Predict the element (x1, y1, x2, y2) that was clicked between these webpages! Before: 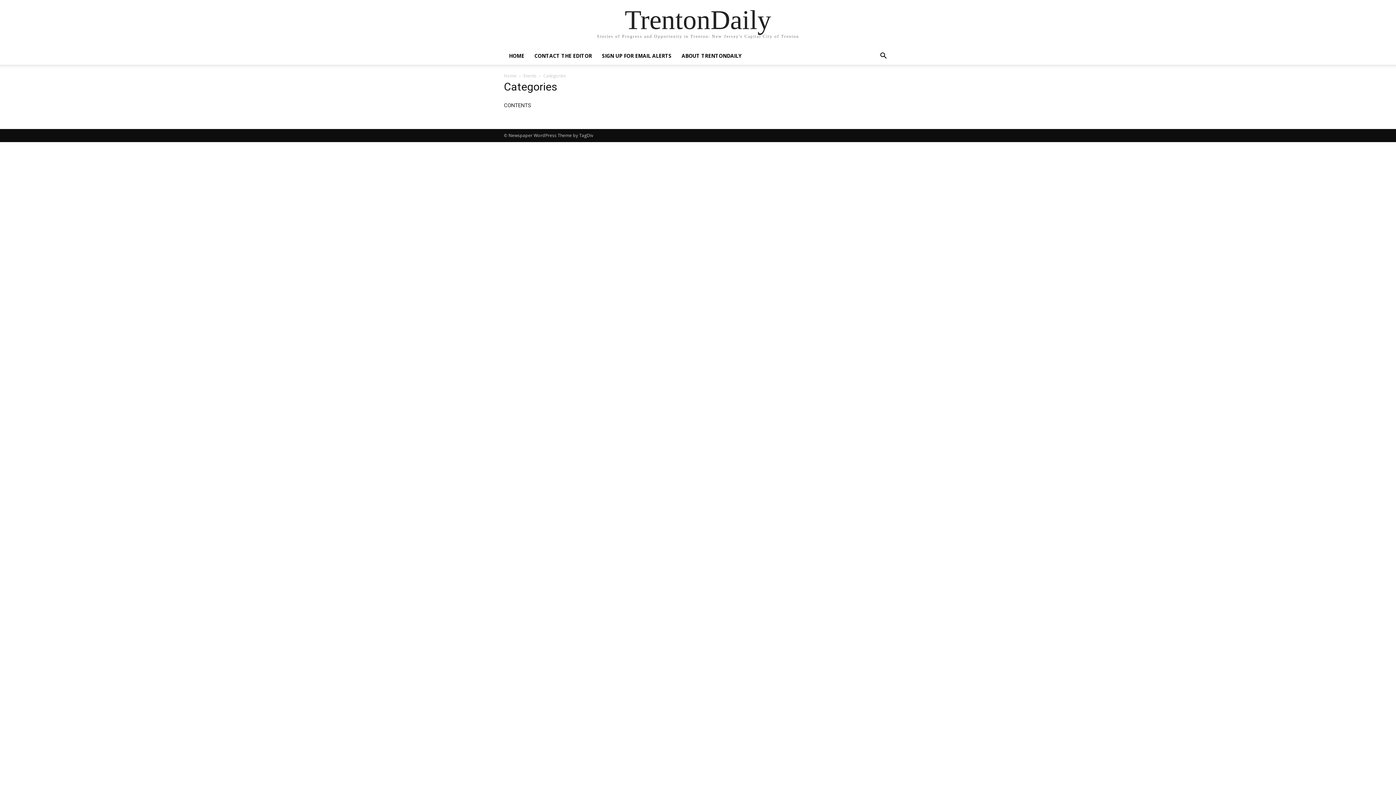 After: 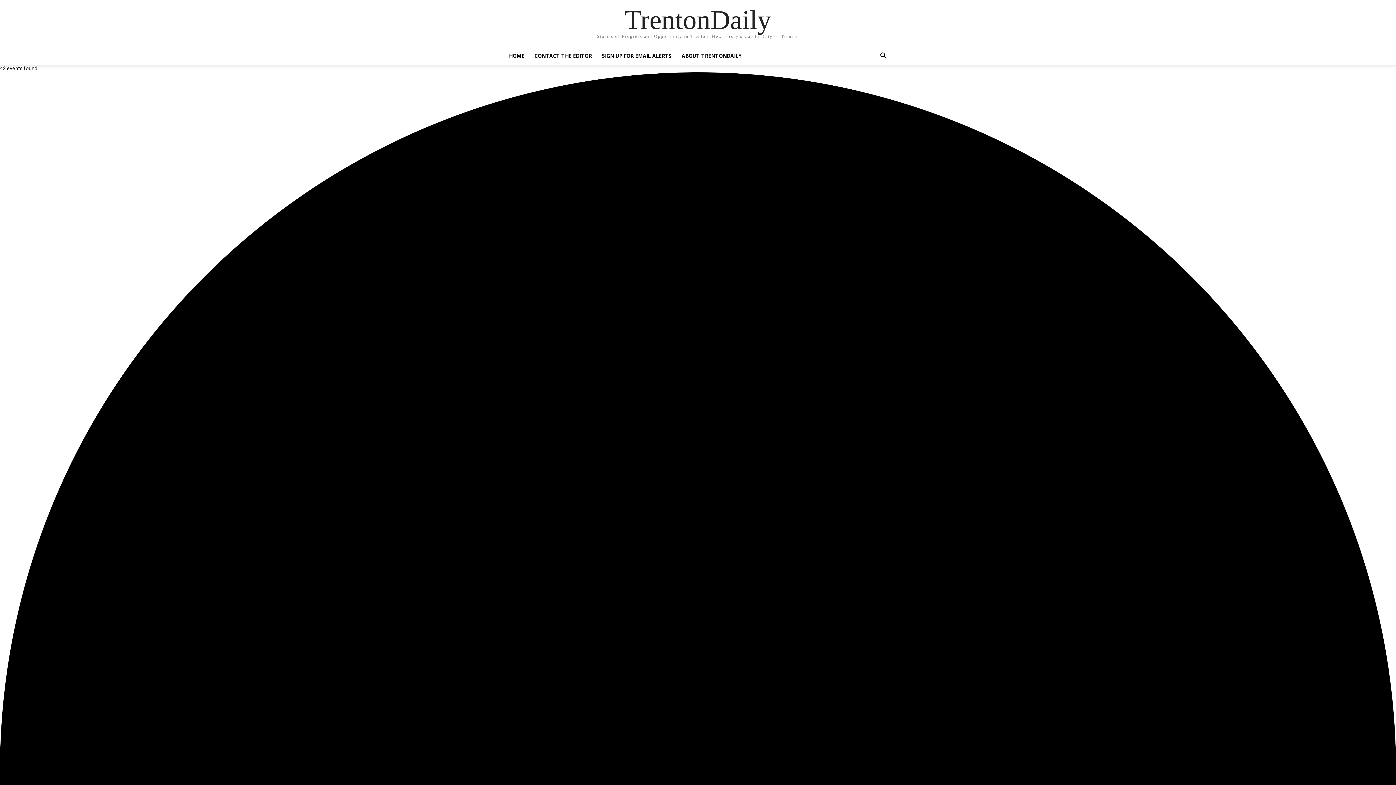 Action: label: Events bbox: (523, 72, 536, 78)